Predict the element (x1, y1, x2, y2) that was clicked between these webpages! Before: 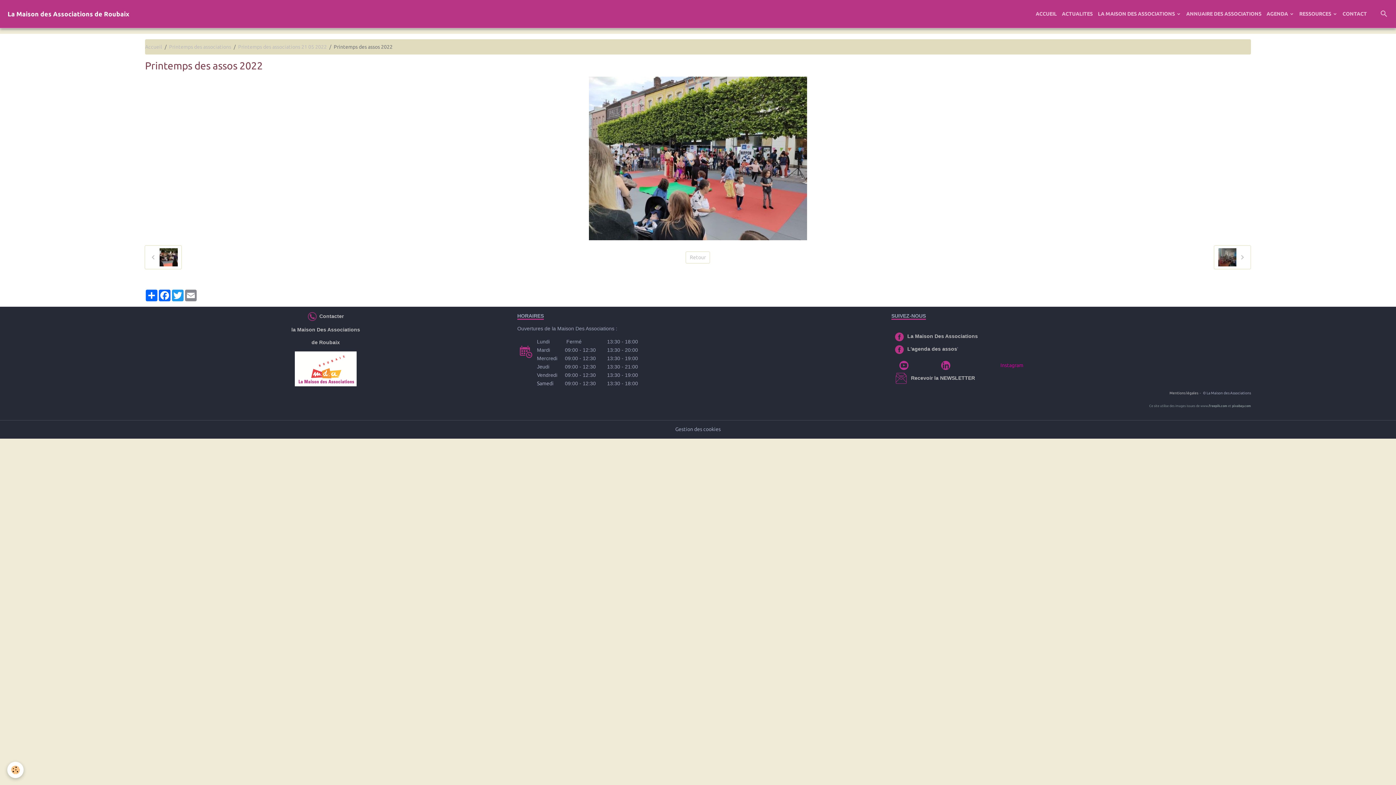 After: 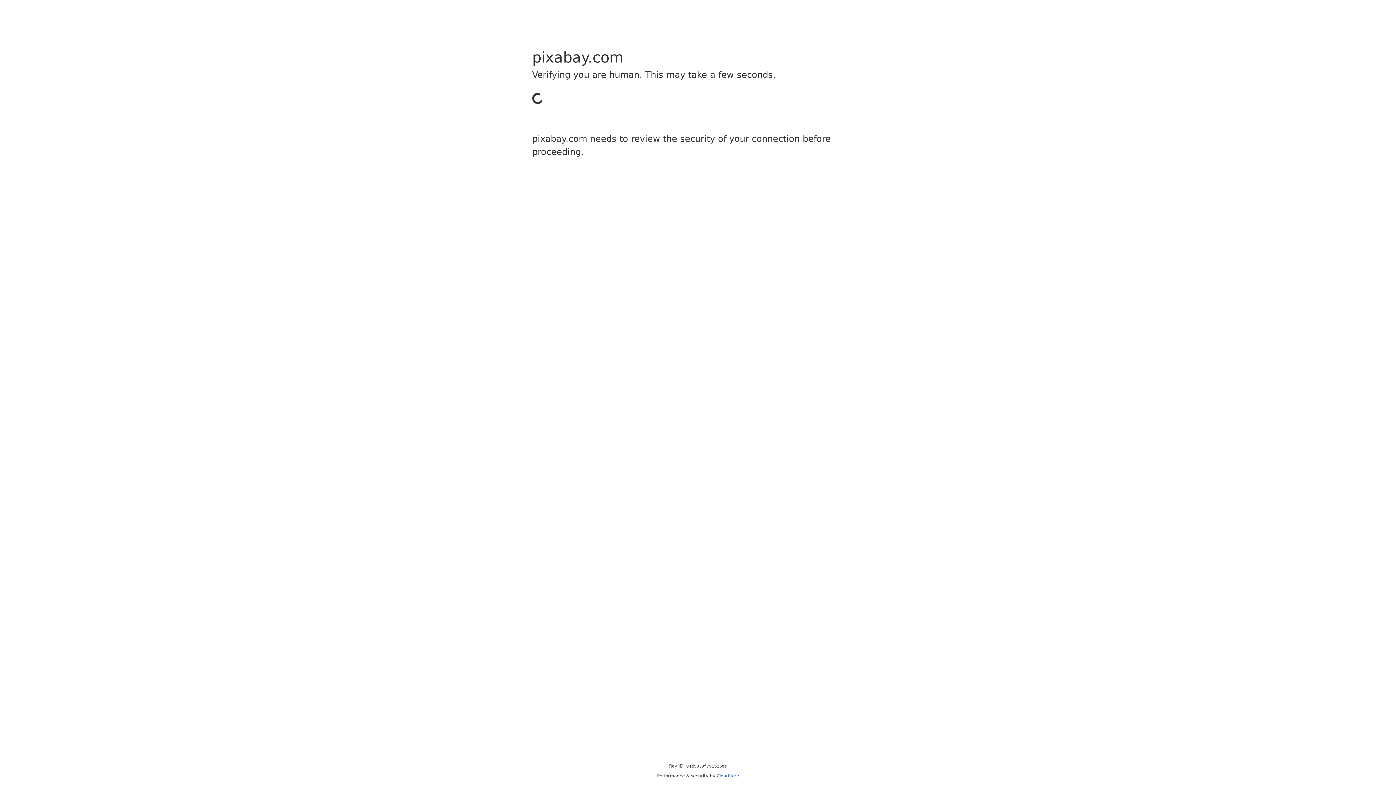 Action: bbox: (1232, 404, 1251, 408) label: pixabay.com